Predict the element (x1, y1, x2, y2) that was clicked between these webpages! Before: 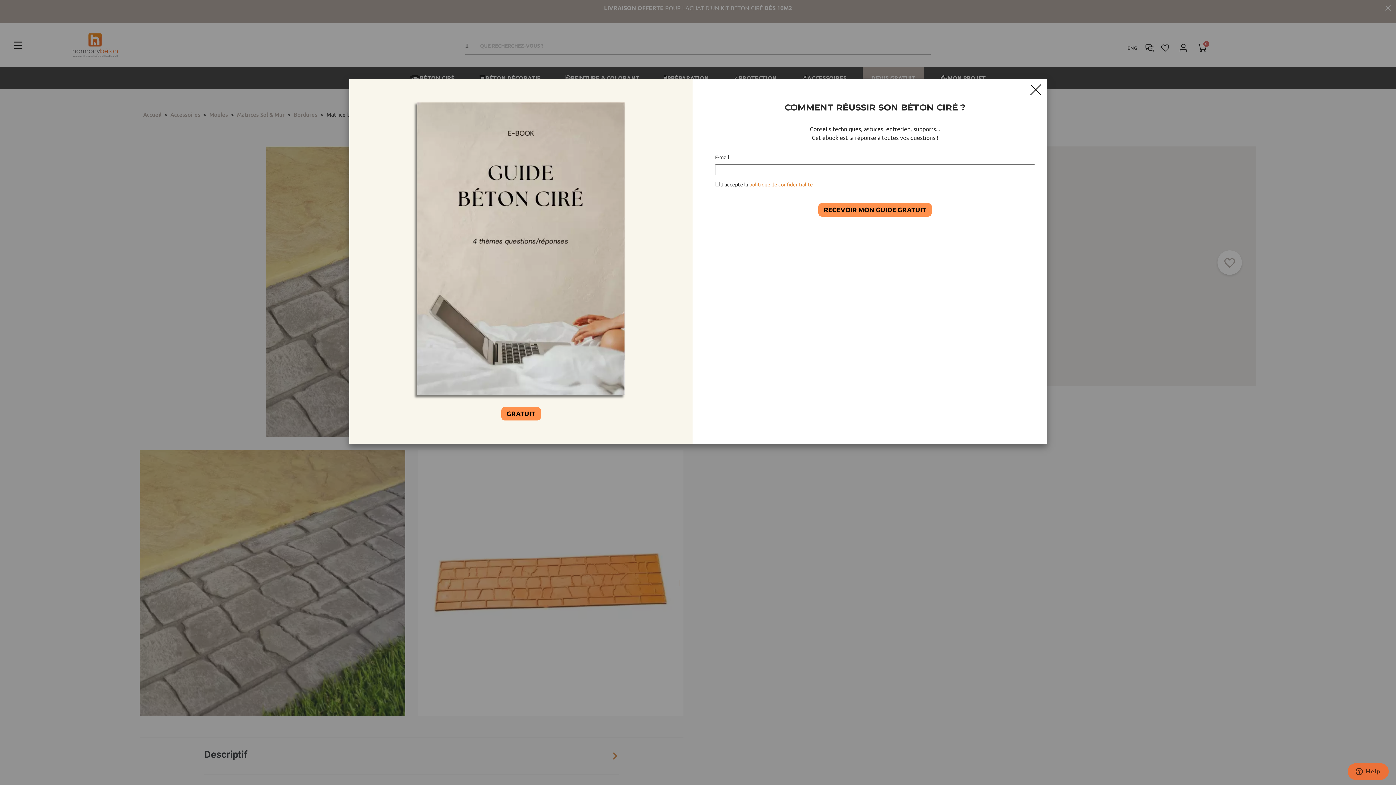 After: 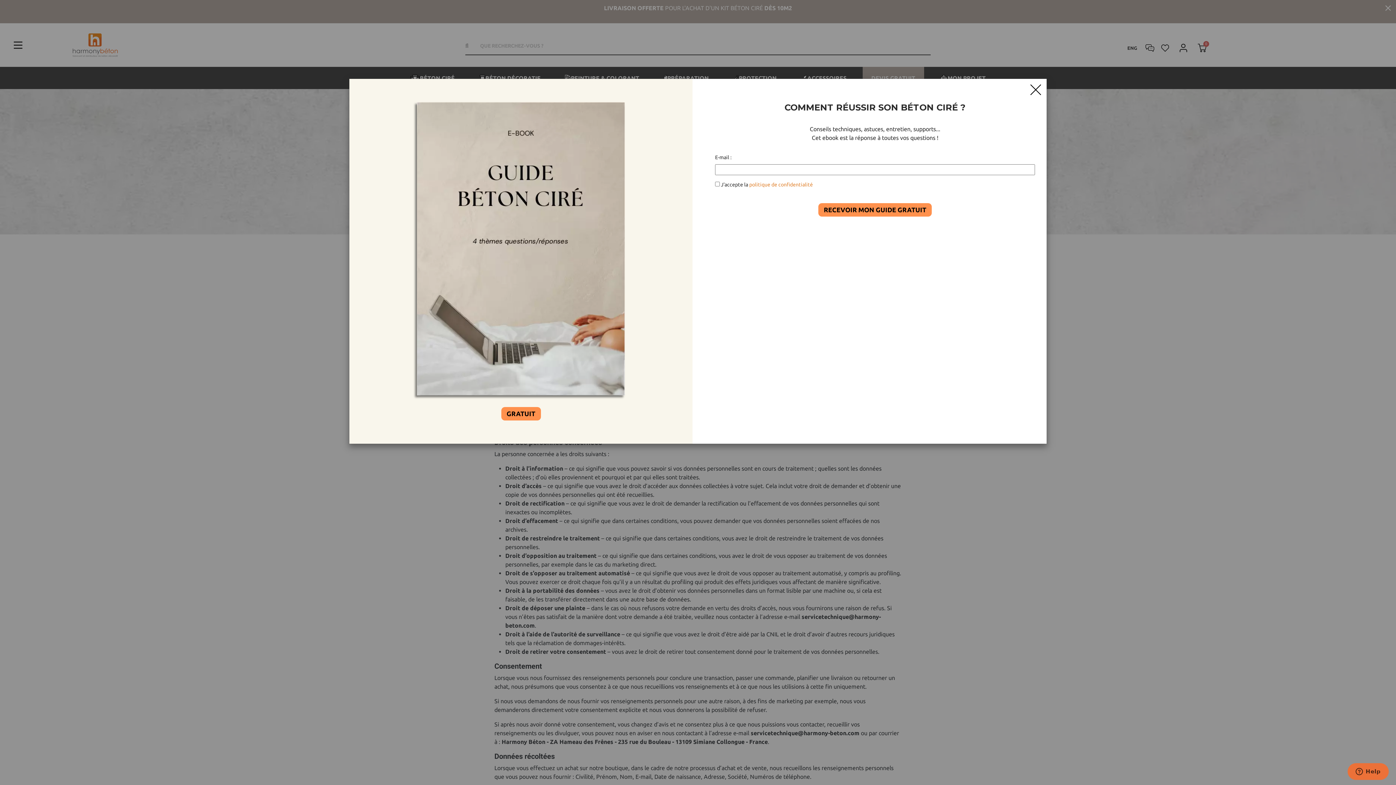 Action: bbox: (749, 181, 813, 187) label: politique de confidentialité